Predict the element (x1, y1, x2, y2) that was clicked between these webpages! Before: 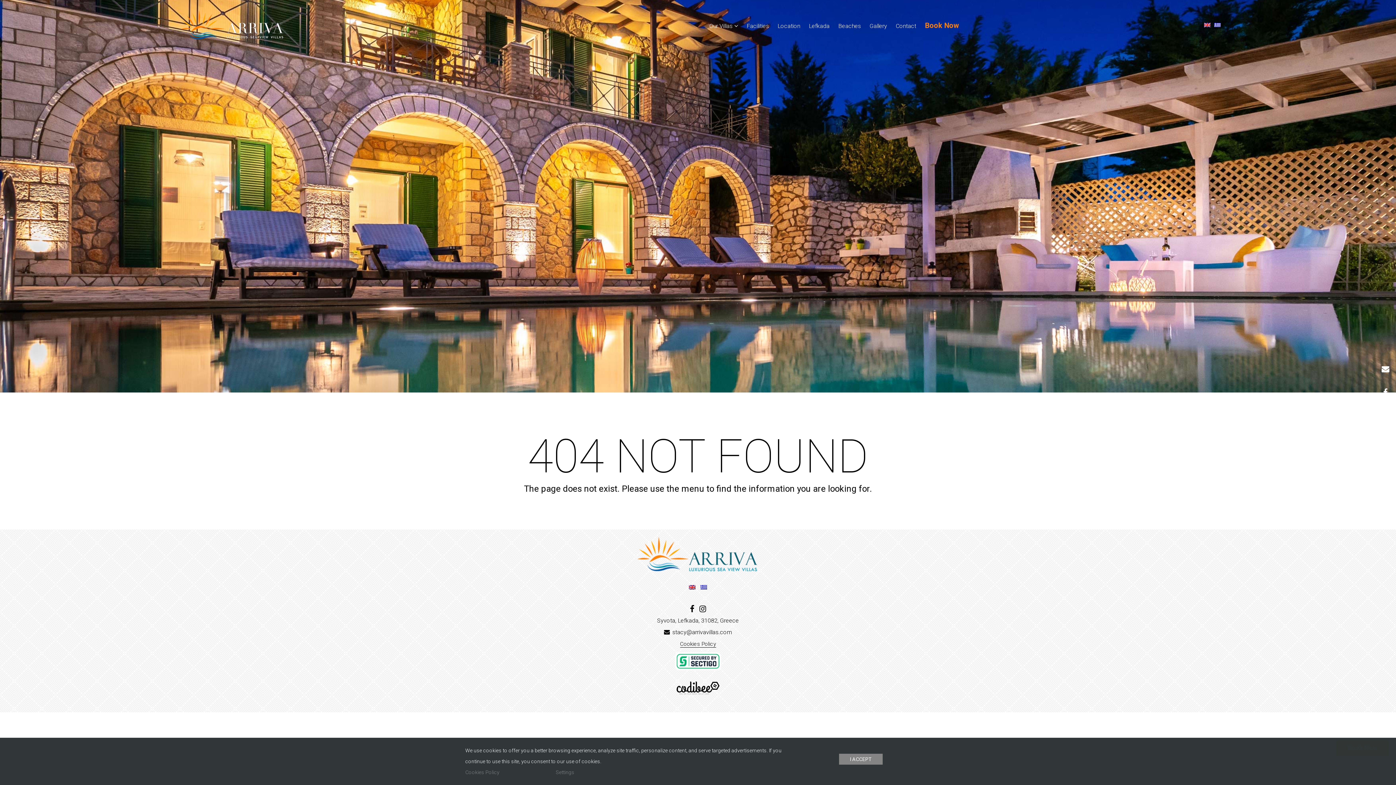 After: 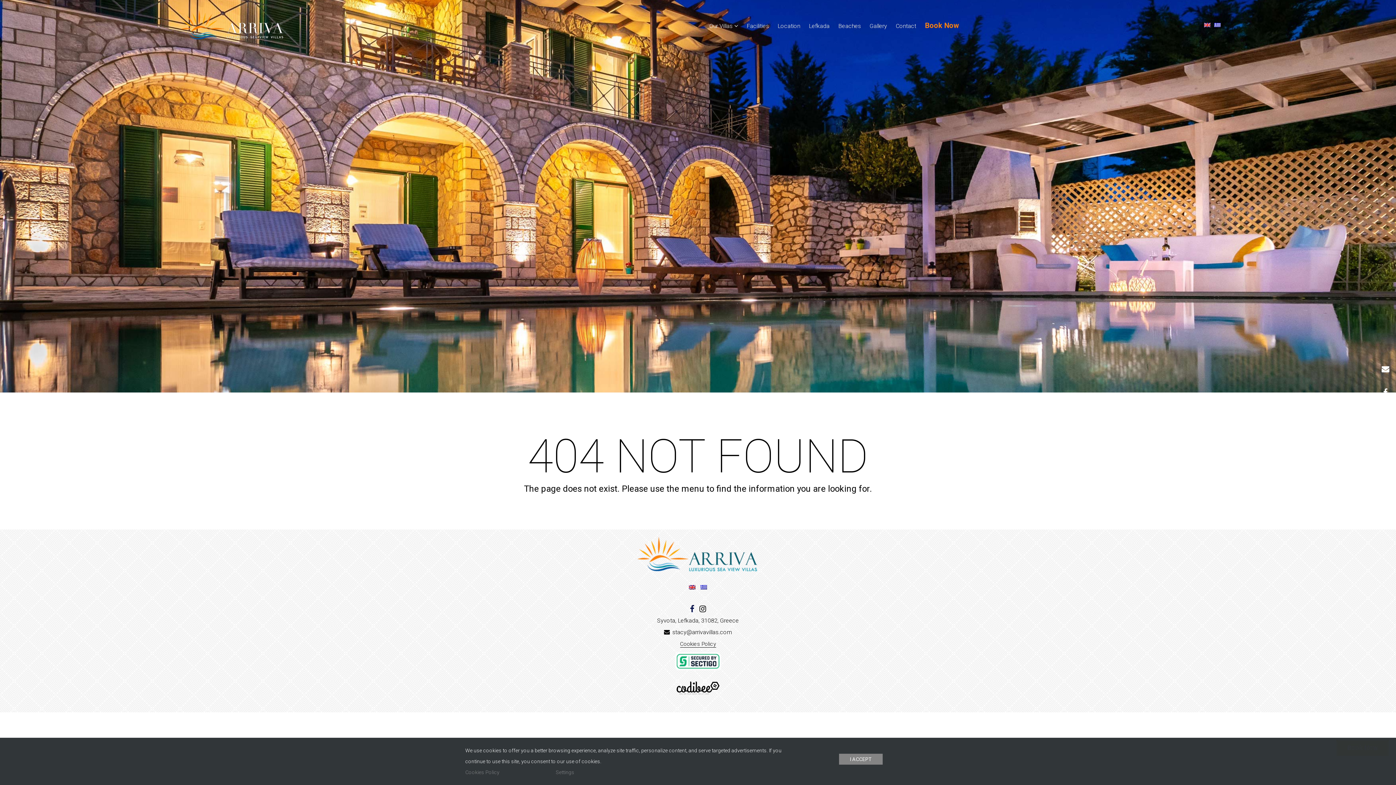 Action: bbox: (688, 604, 696, 614)